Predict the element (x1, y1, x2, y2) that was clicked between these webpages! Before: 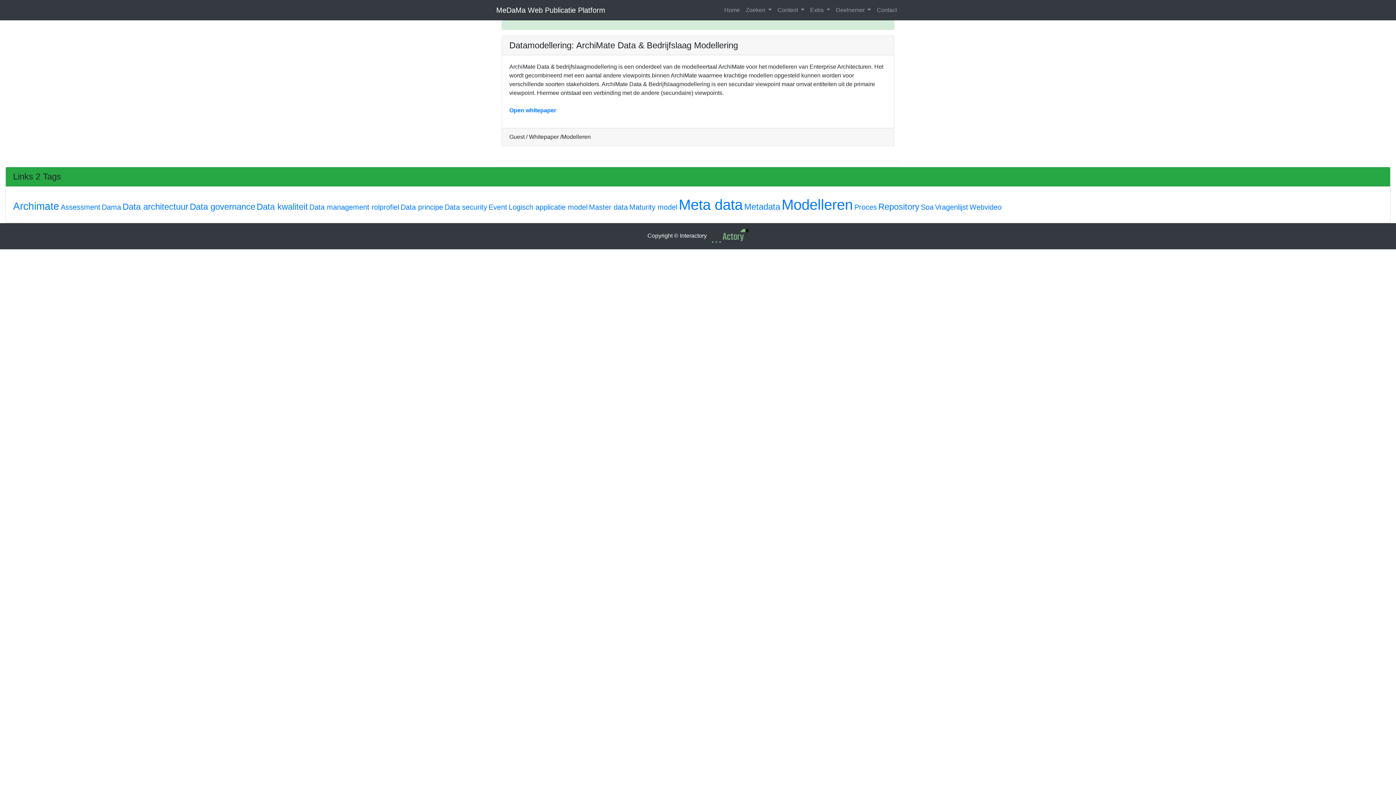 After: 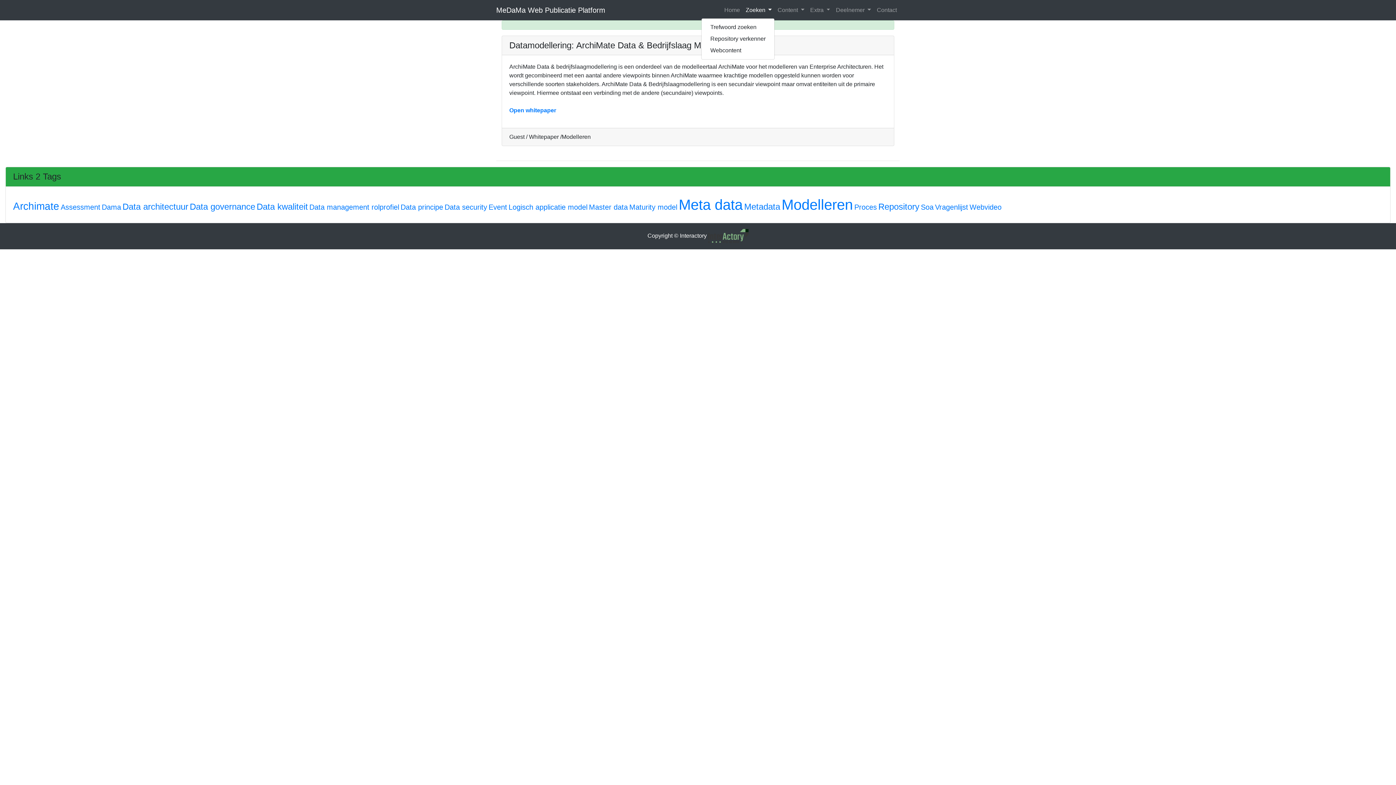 Action: bbox: (743, 2, 774, 17) label: Zoeken 